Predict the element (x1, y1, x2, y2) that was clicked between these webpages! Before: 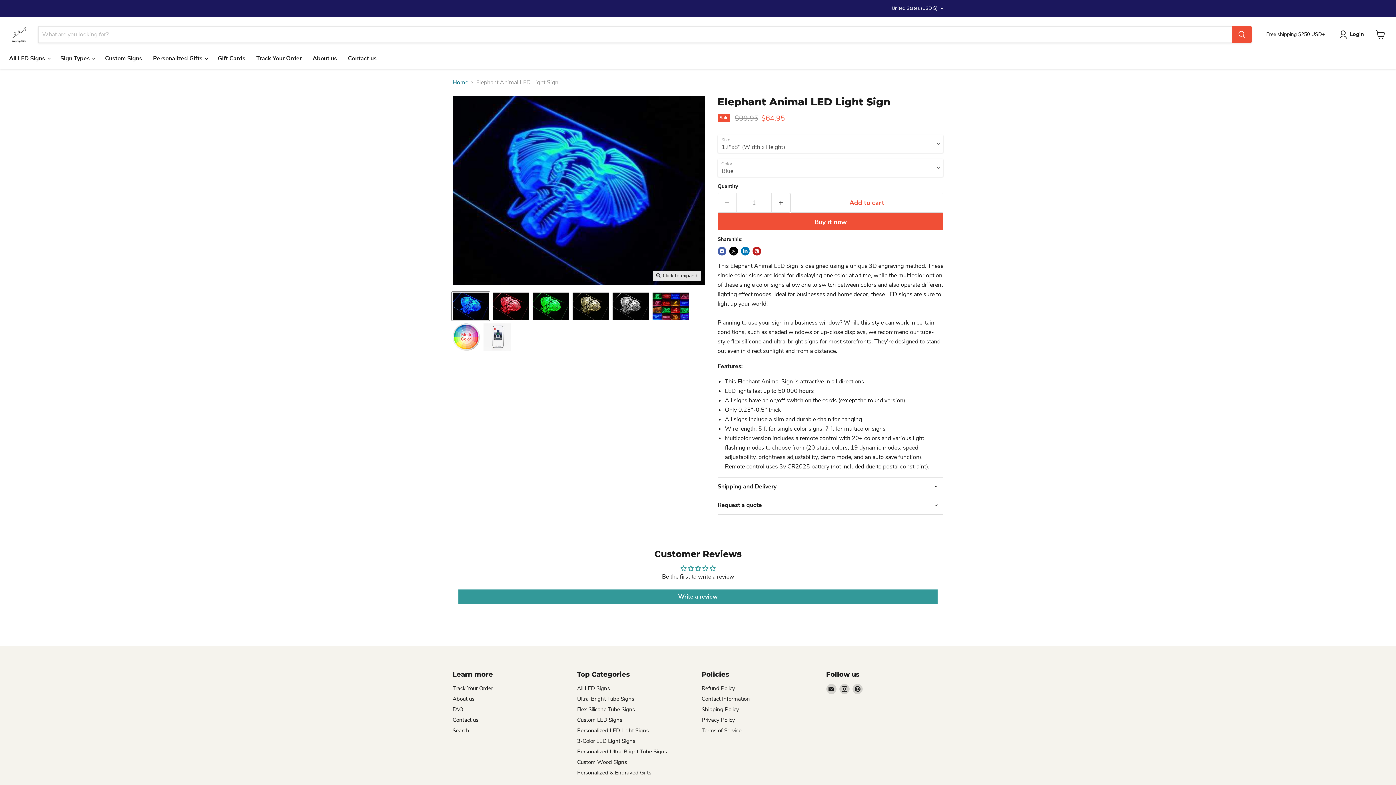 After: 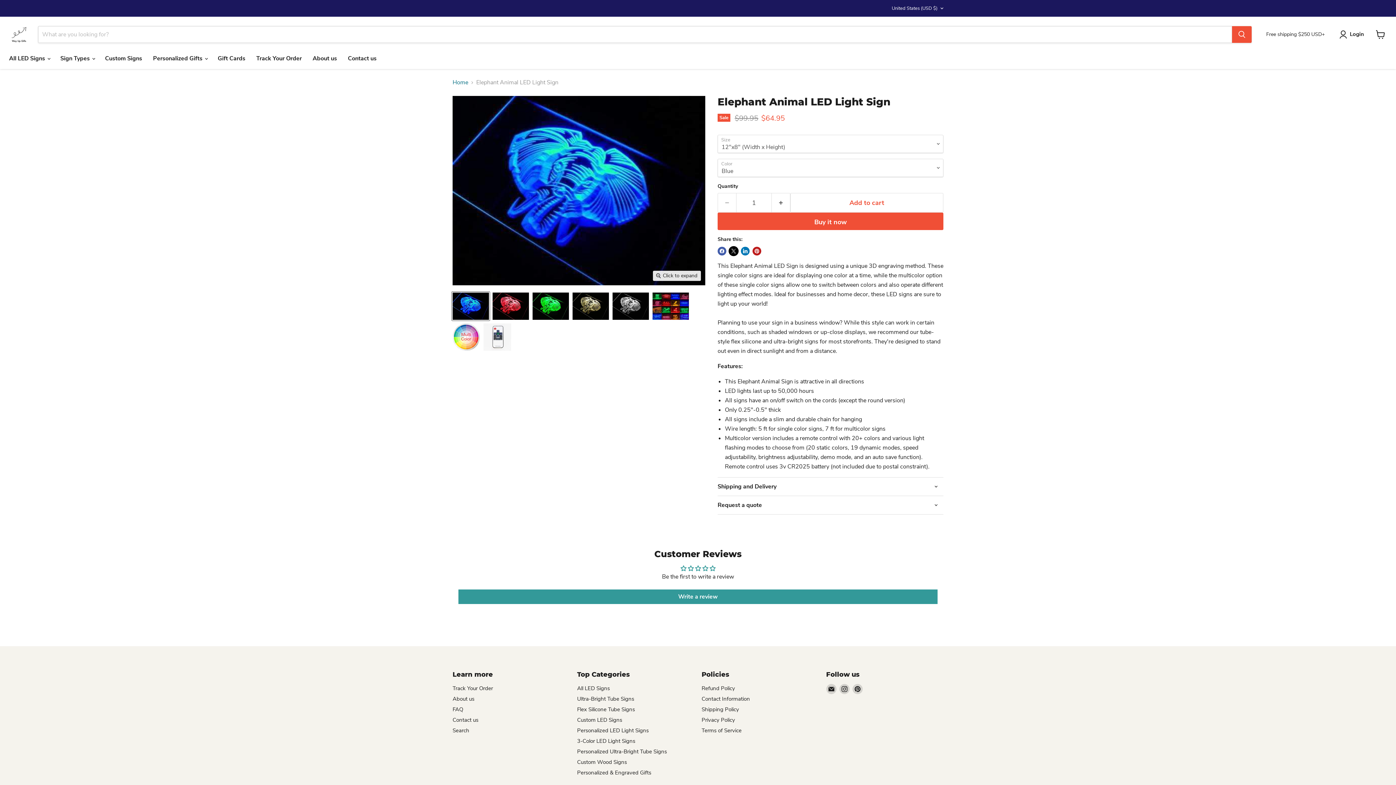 Action: bbox: (729, 246, 738, 255) label: Share on X